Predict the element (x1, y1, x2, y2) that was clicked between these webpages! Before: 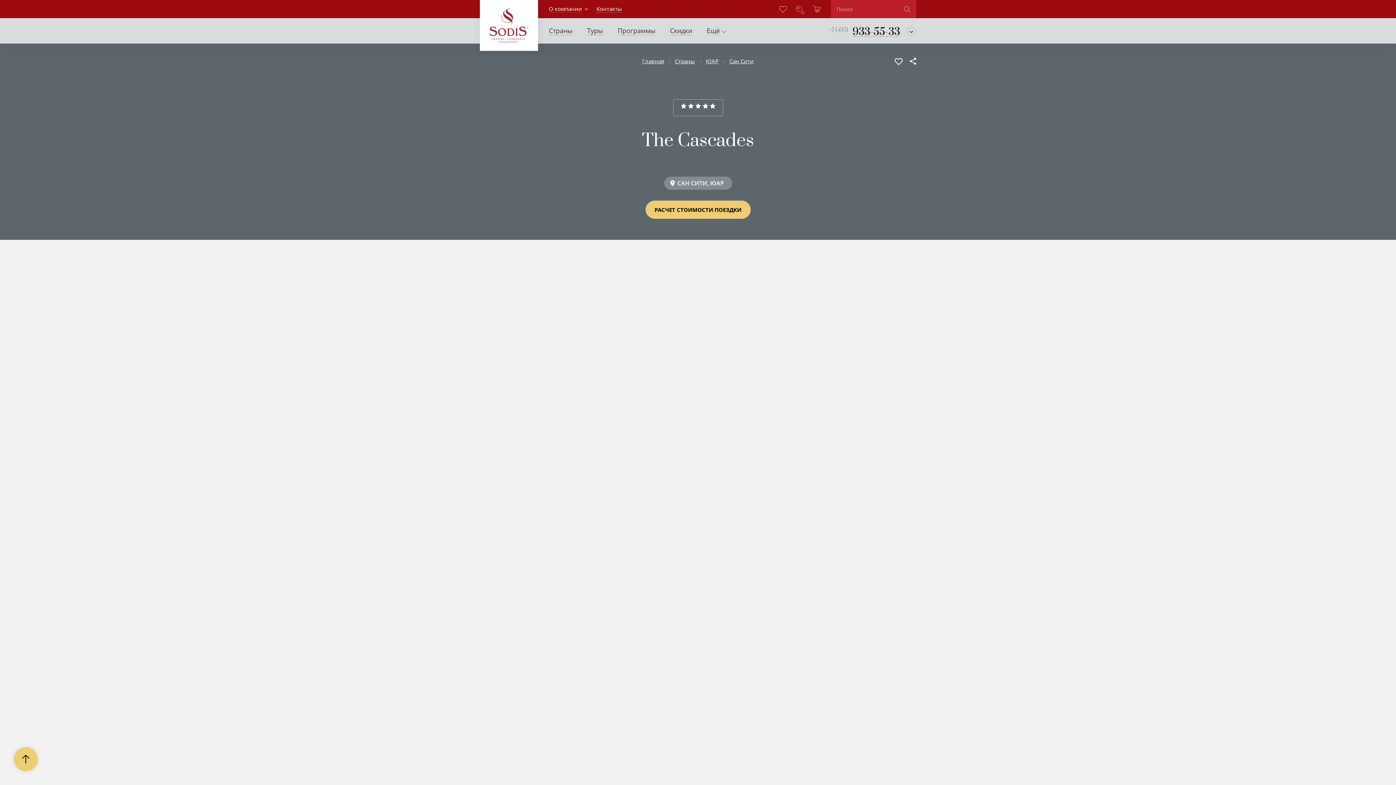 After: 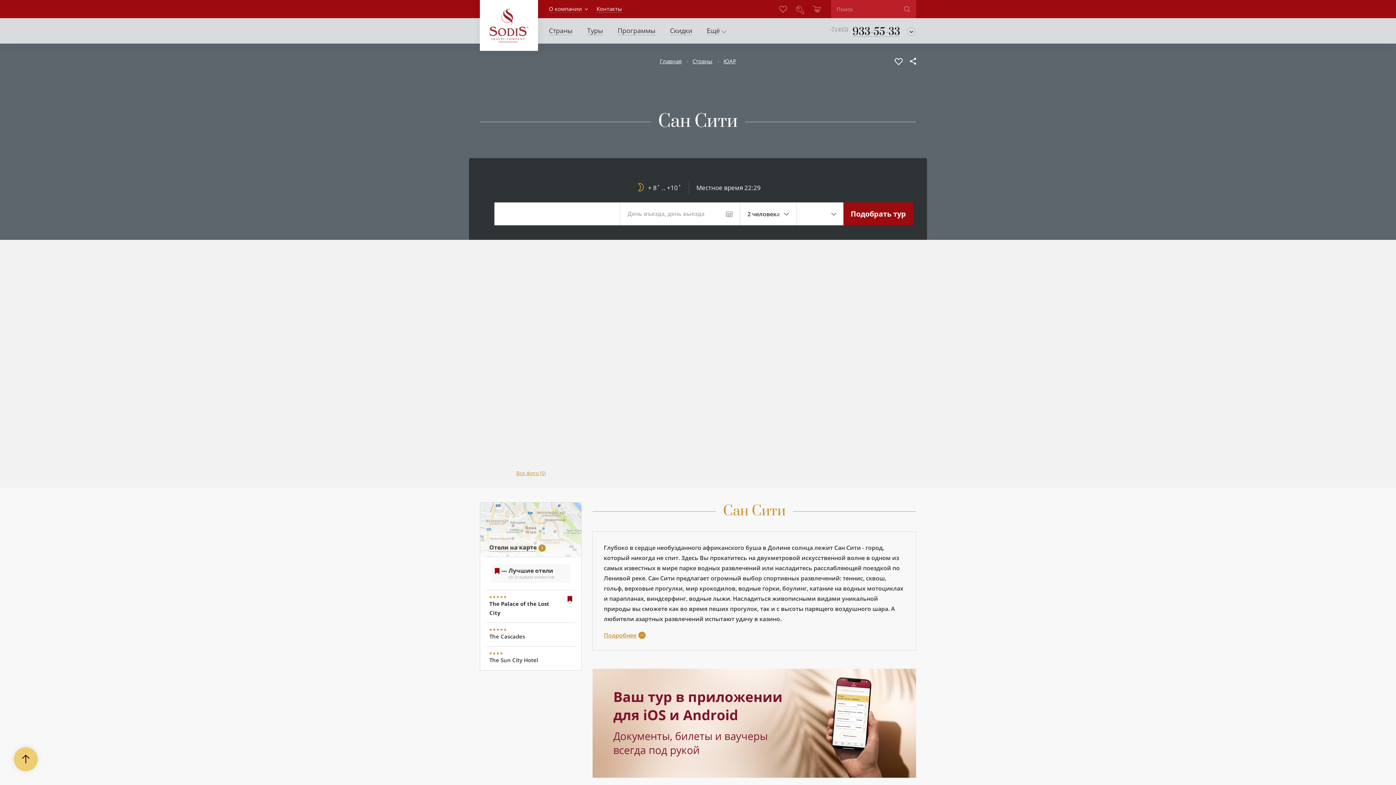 Action: bbox: (729, 54, 754, 67) label: Сан Сити